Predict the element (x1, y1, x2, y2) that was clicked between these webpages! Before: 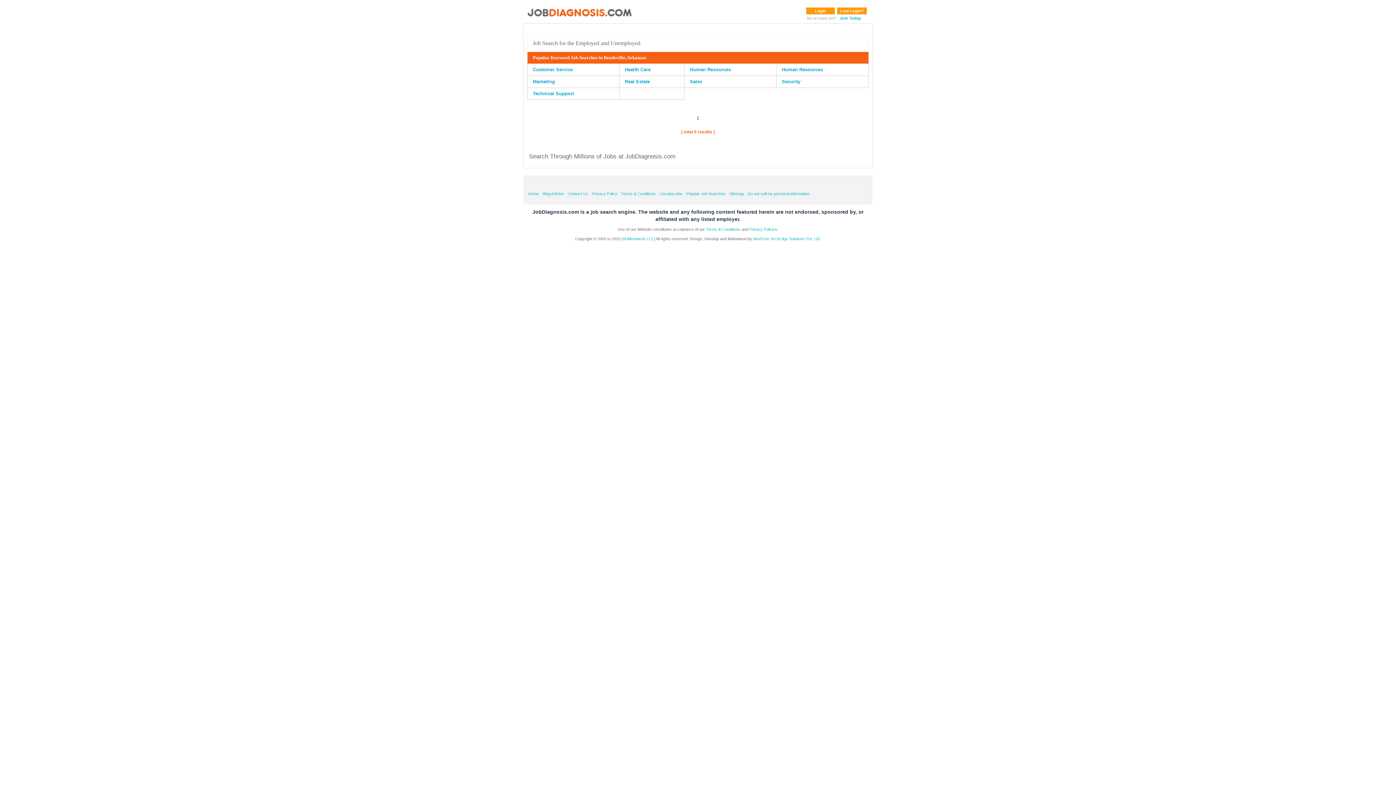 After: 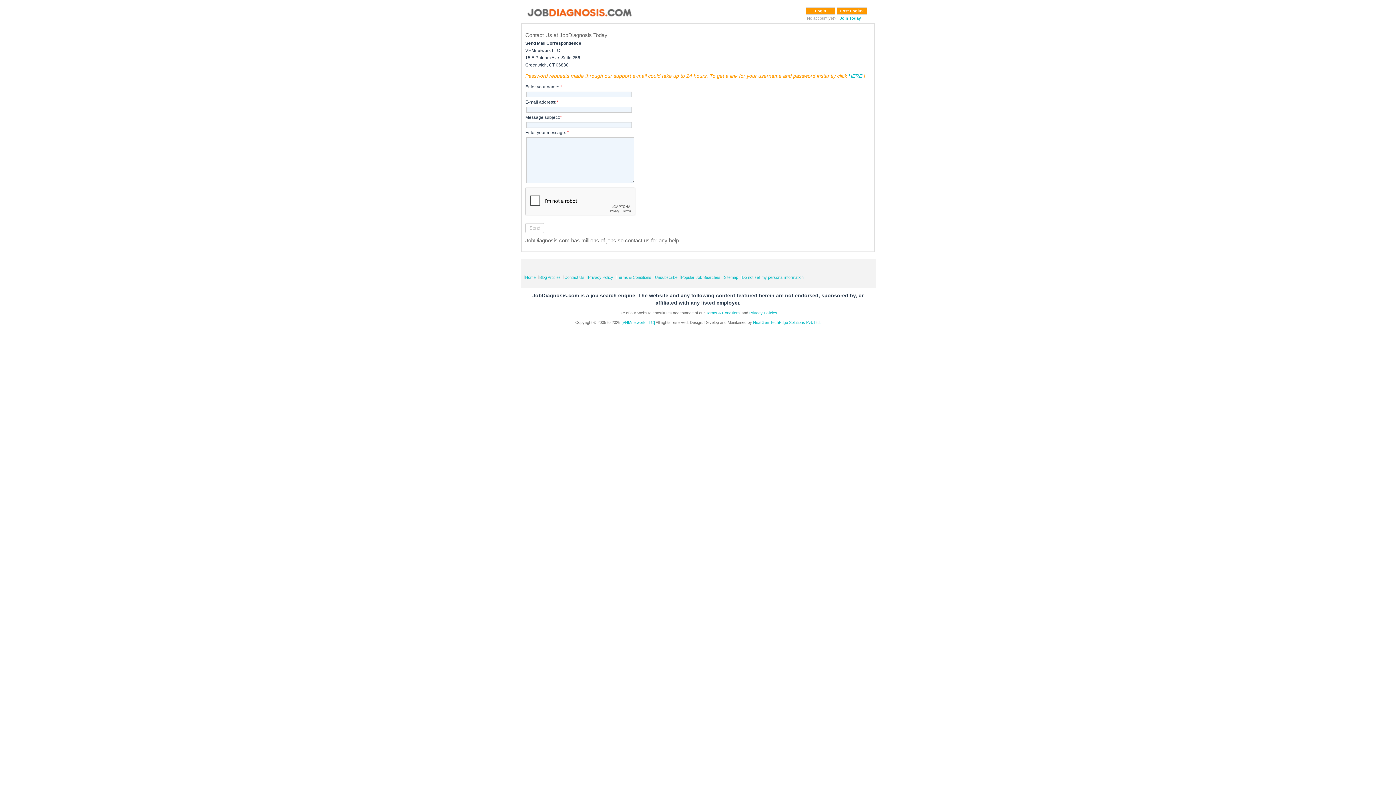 Action: bbox: (567, 191, 589, 196) label: Contact Us